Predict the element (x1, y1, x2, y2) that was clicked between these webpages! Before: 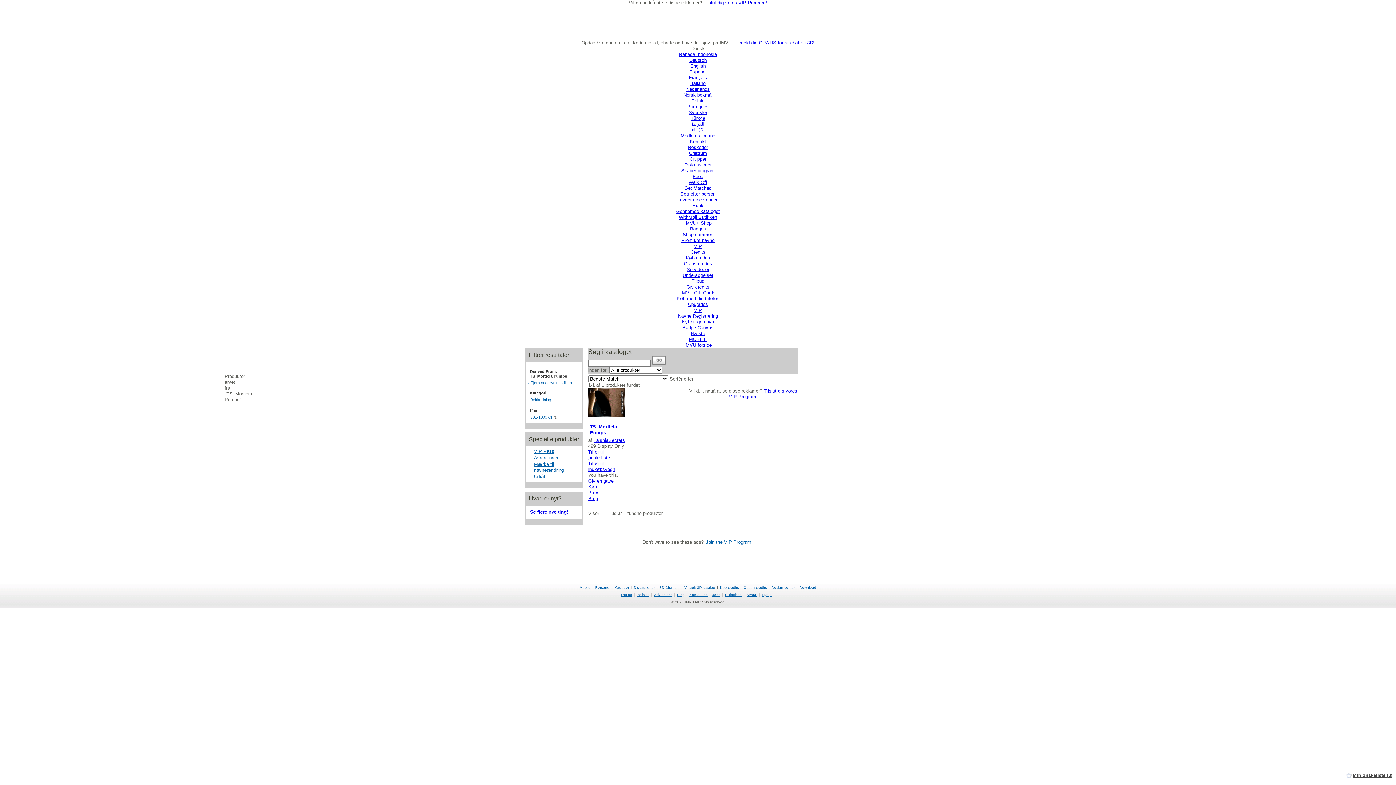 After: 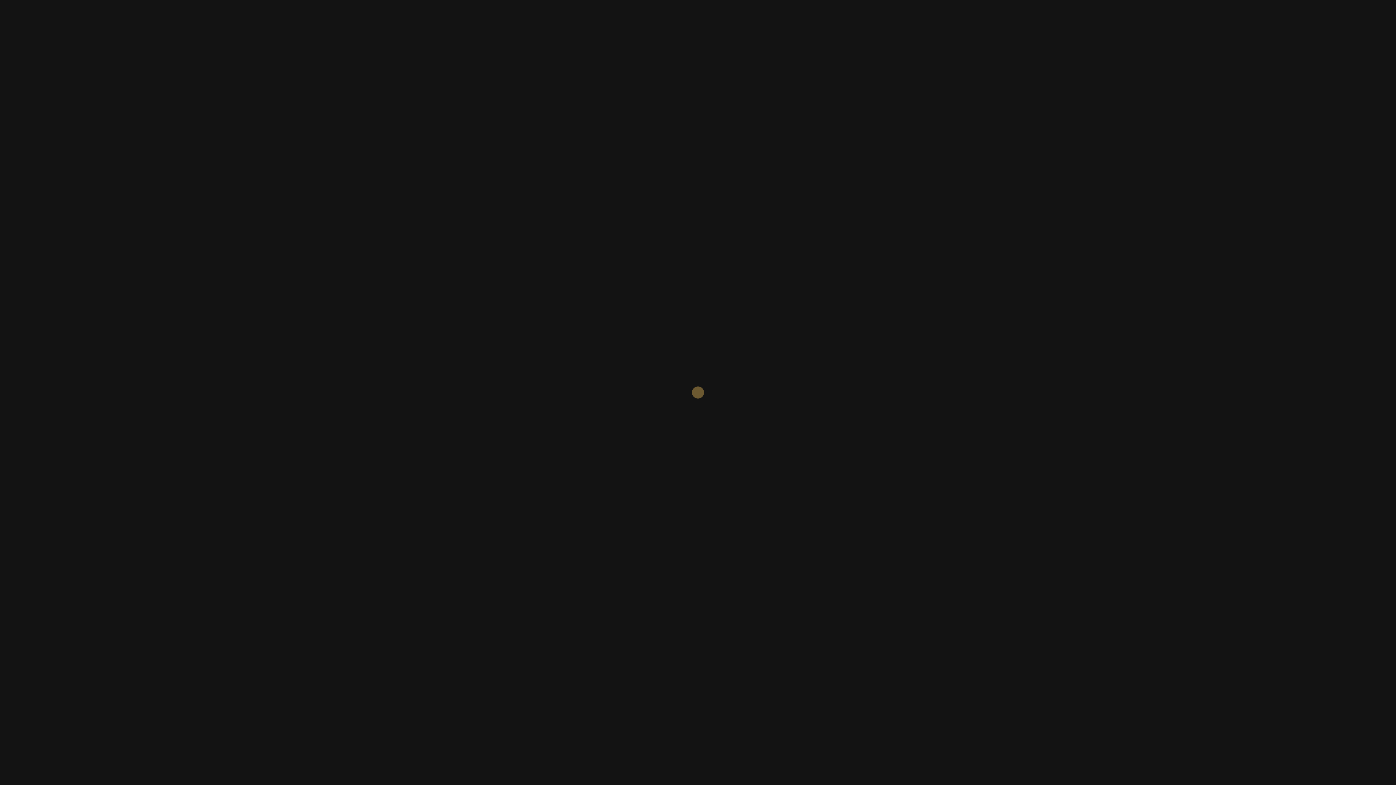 Action: label: Policies bbox: (636, 593, 649, 597)